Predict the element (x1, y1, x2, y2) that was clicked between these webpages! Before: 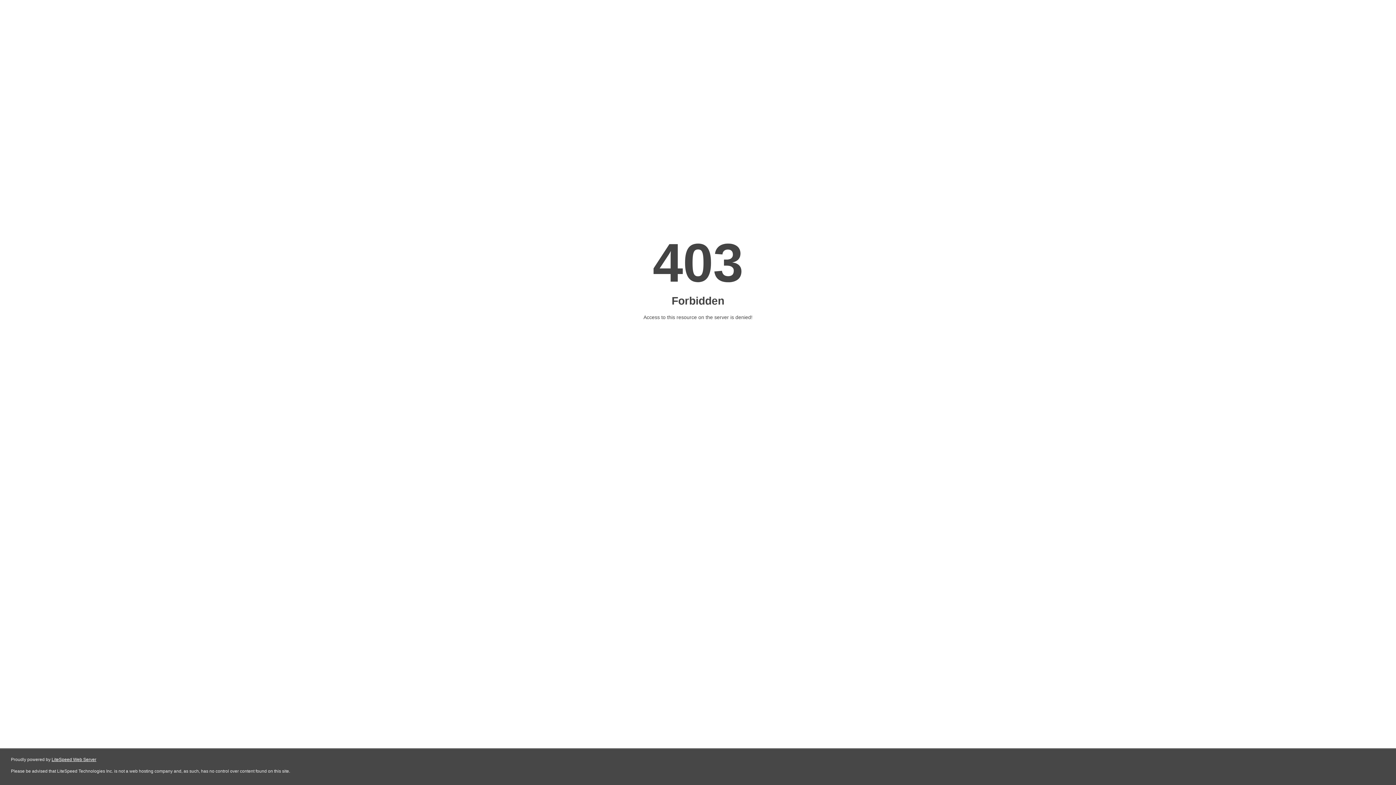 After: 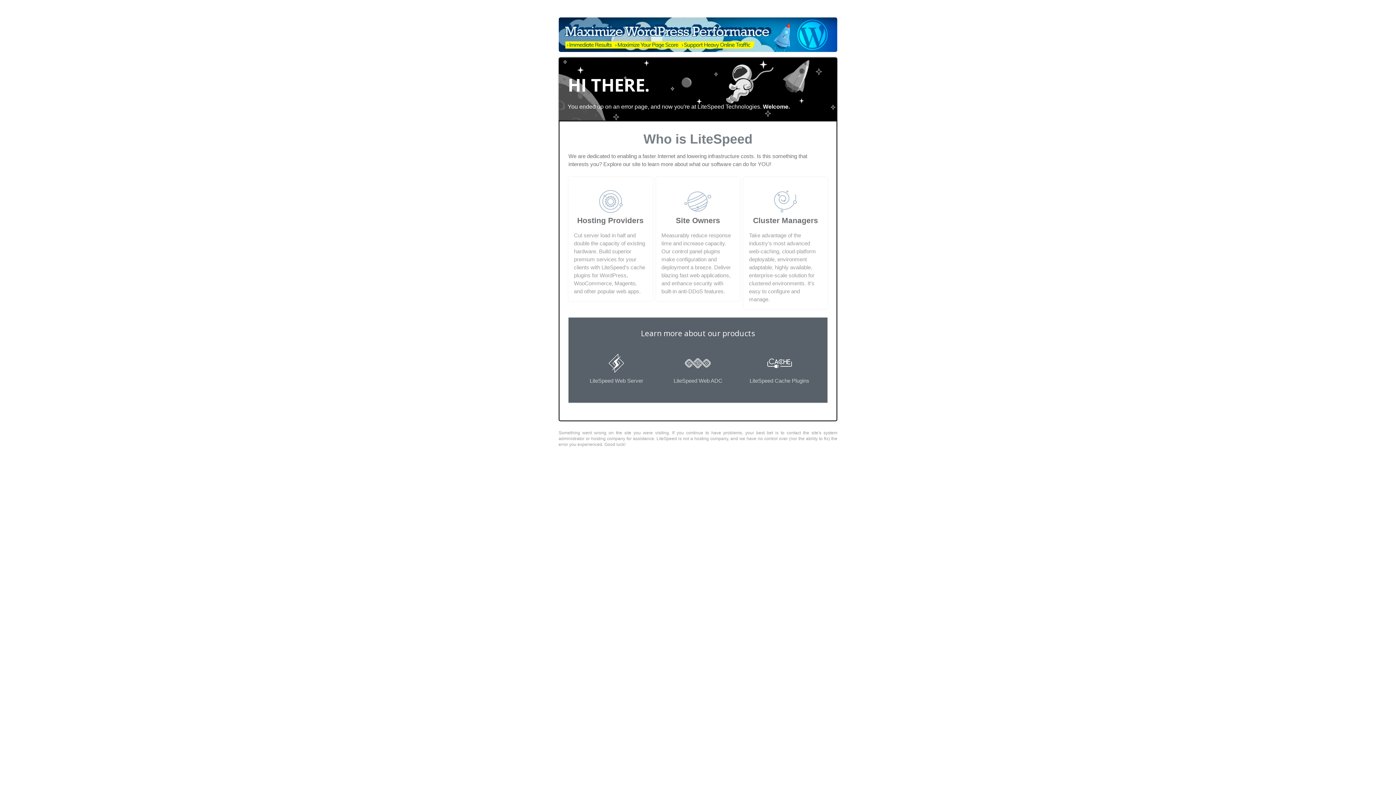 Action: bbox: (51, 757, 96, 762) label: LiteSpeed Web Server